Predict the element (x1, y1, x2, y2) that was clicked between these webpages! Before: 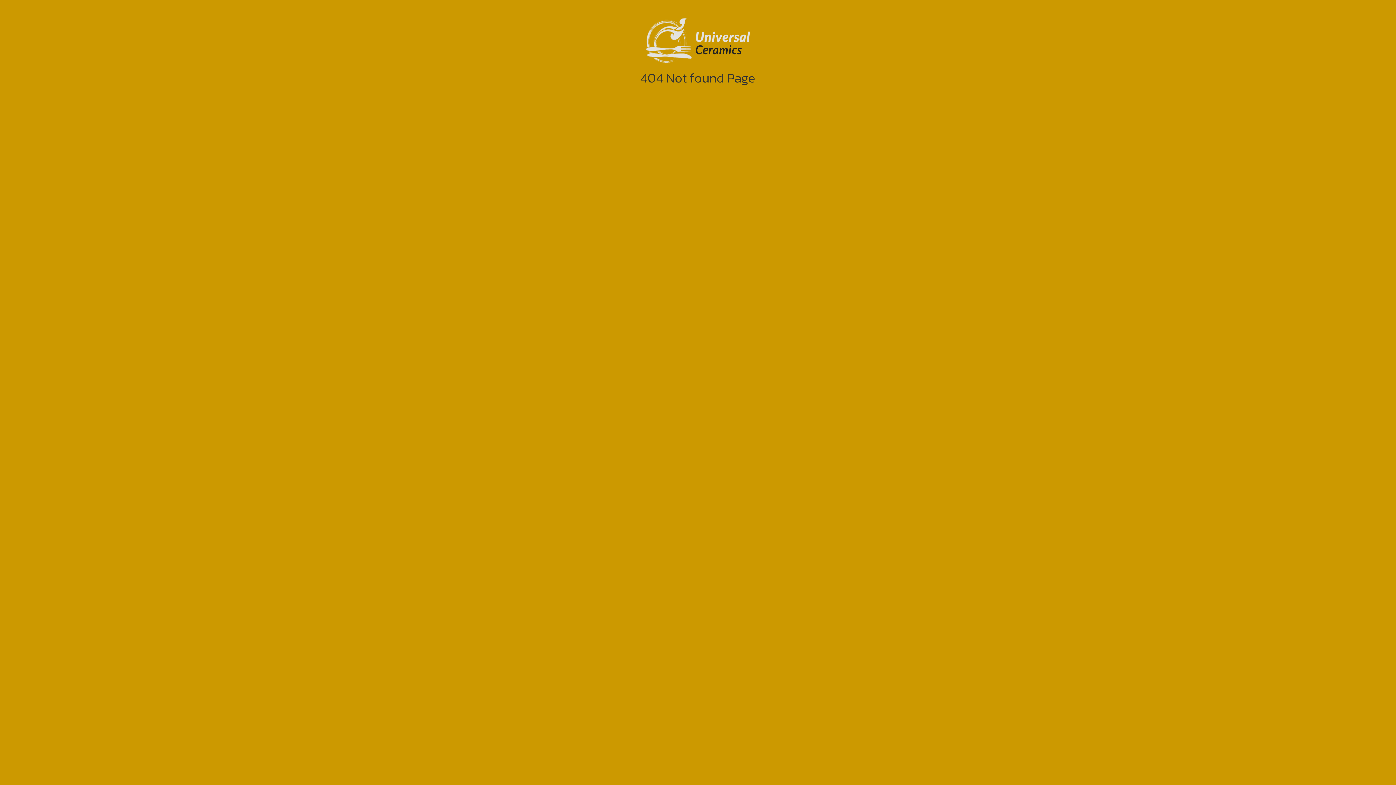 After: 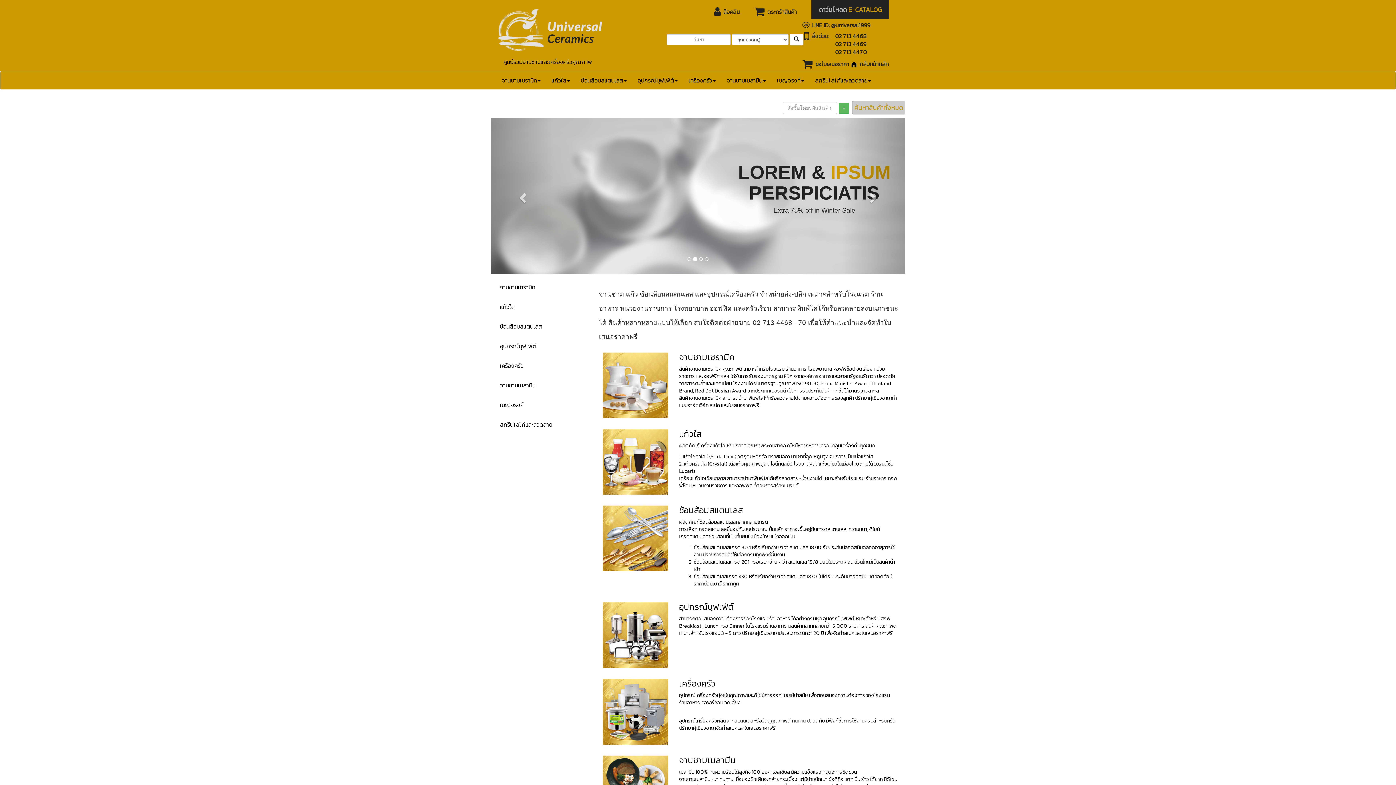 Action: bbox: (646, 34, 750, 46)